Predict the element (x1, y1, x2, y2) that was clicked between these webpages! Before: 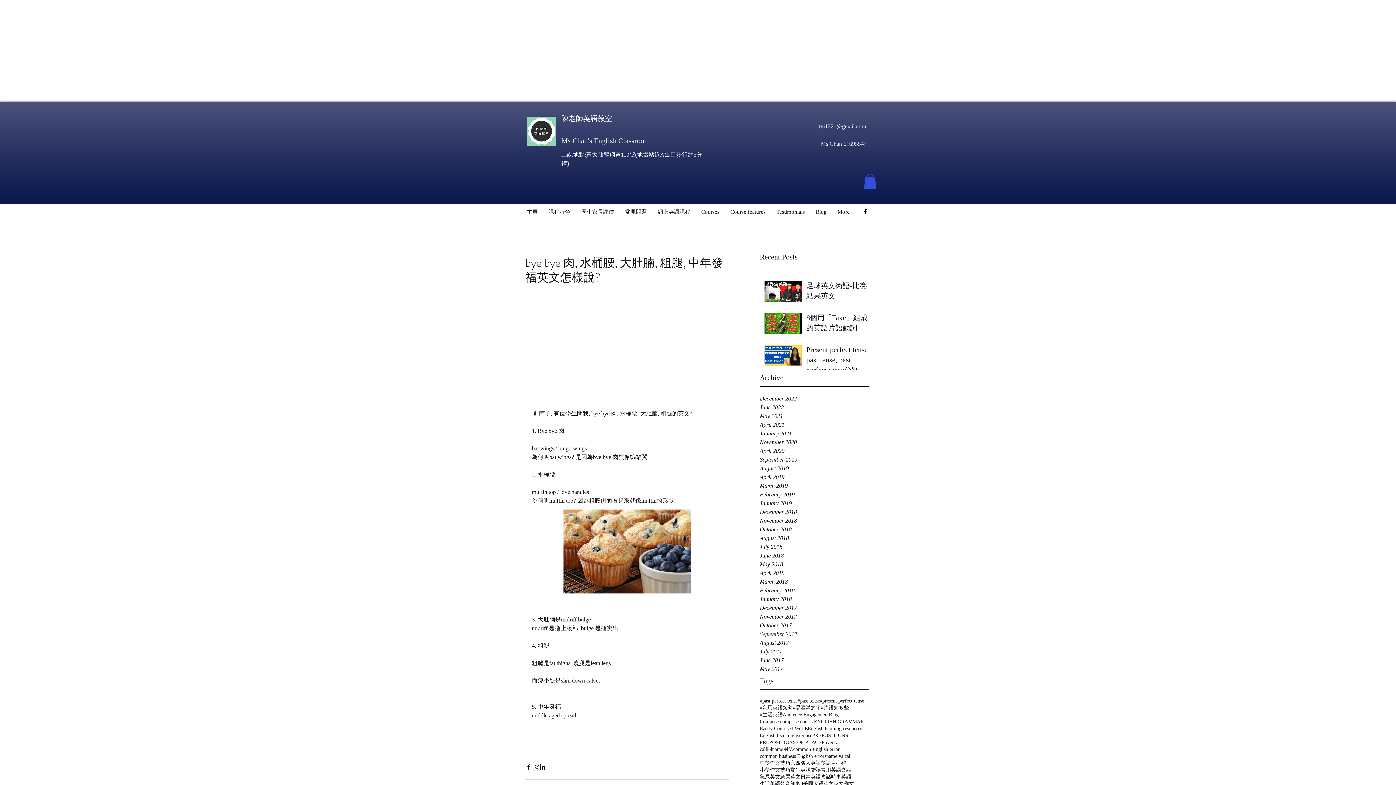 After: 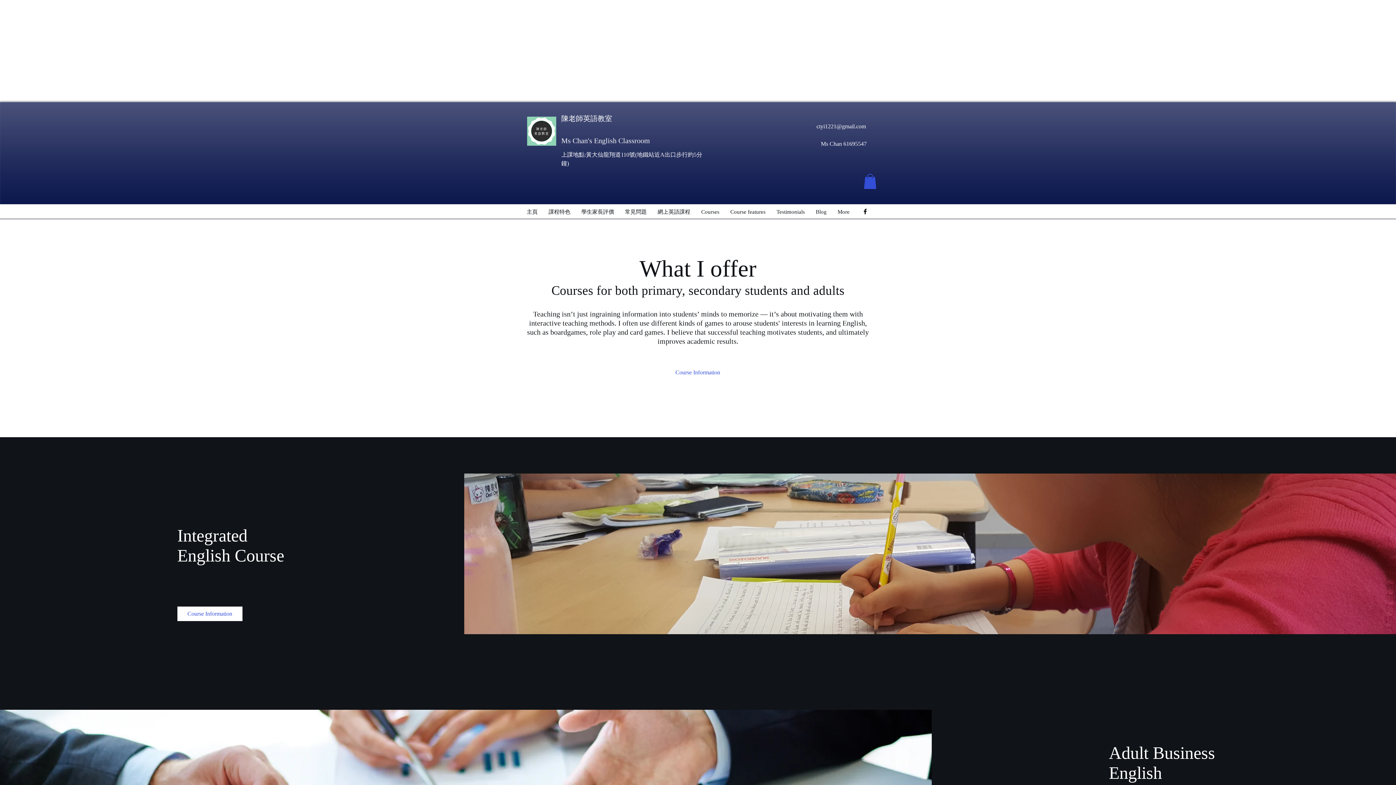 Action: label: Courses bbox: (696, 204, 725, 219)